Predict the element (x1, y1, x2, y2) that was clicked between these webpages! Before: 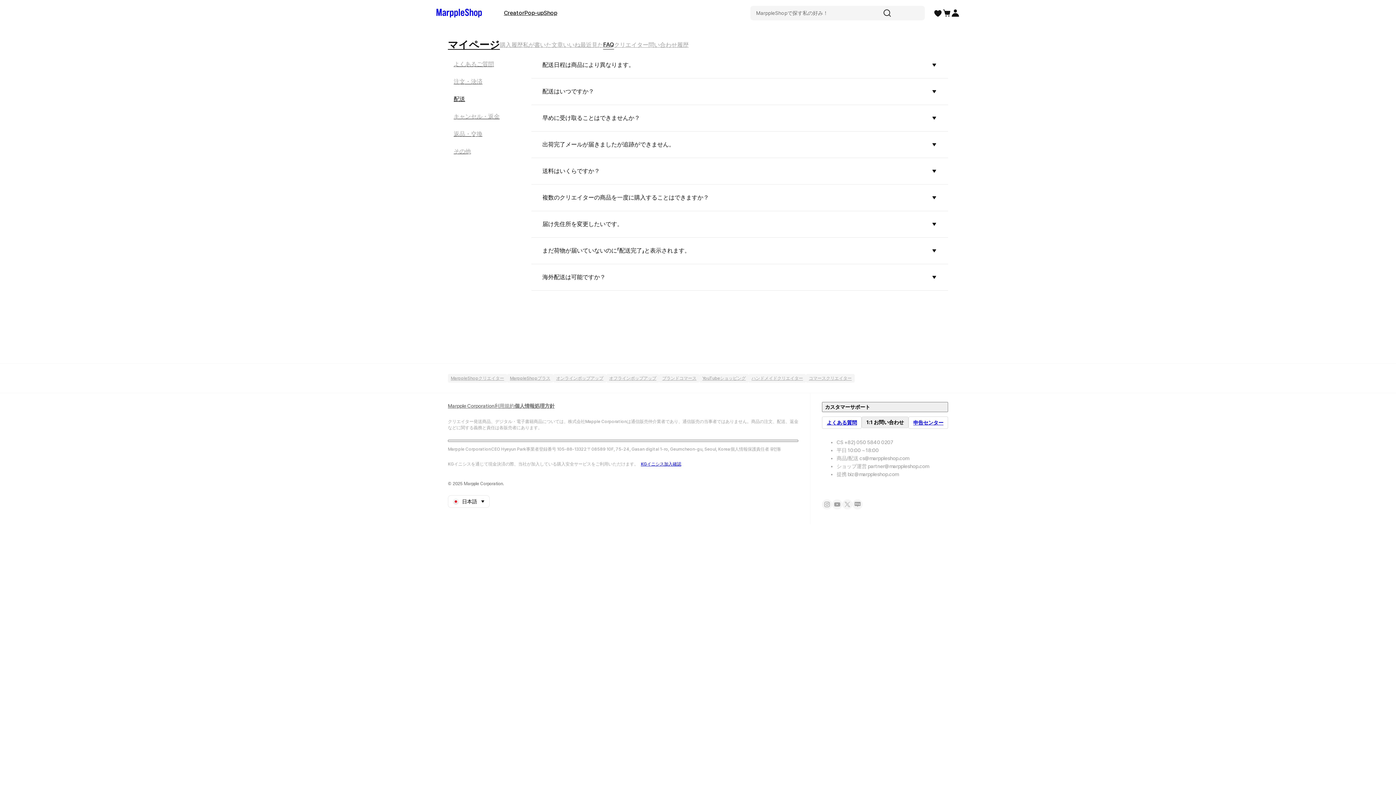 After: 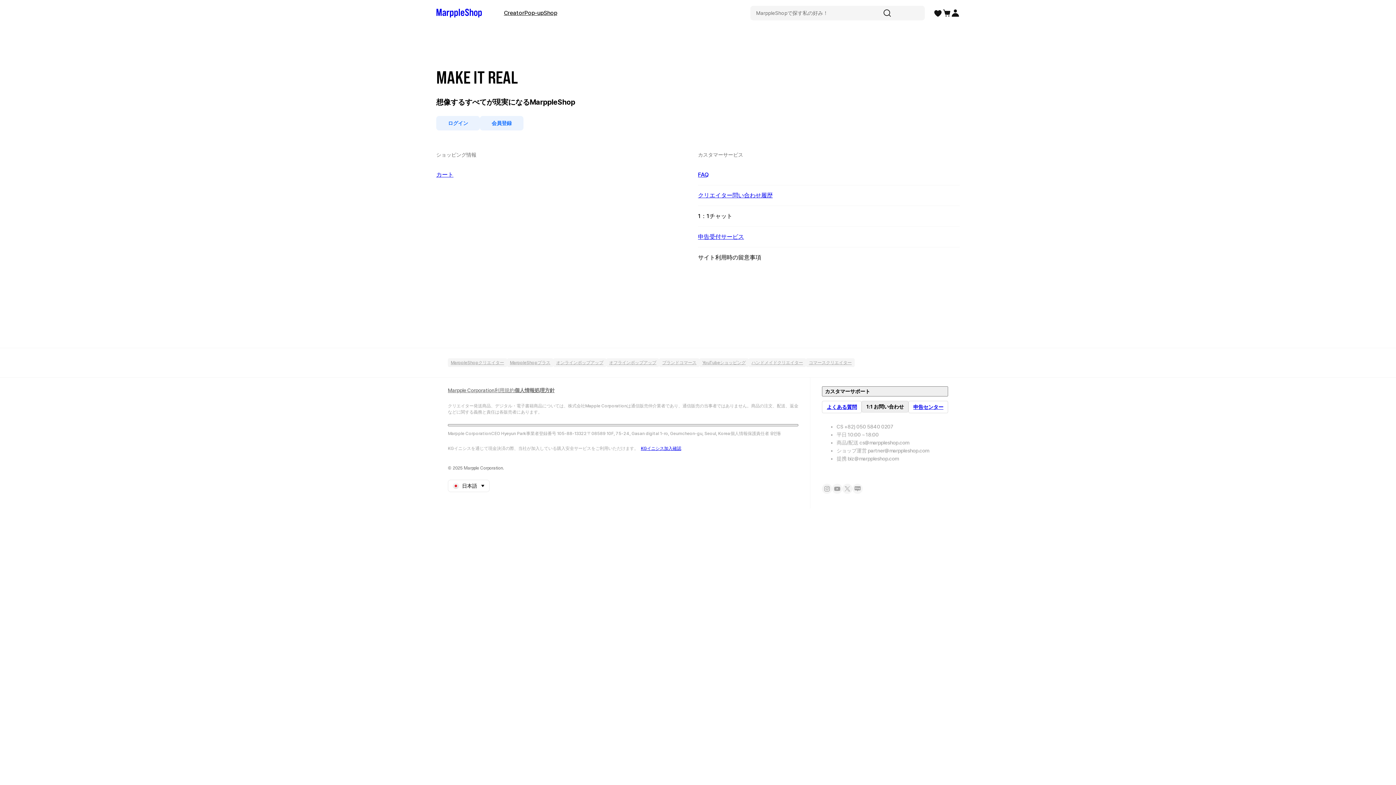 Action: bbox: (951, 8, 960, 17)